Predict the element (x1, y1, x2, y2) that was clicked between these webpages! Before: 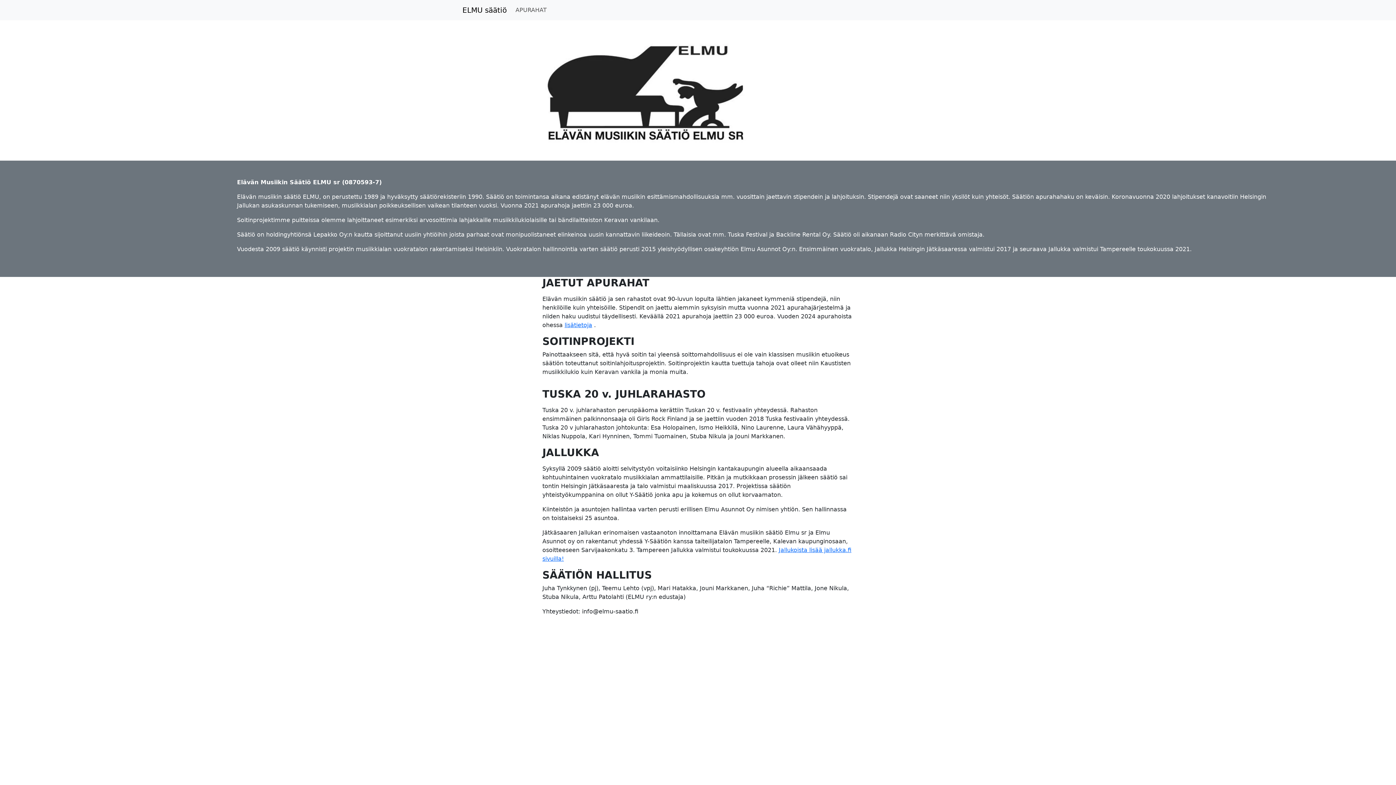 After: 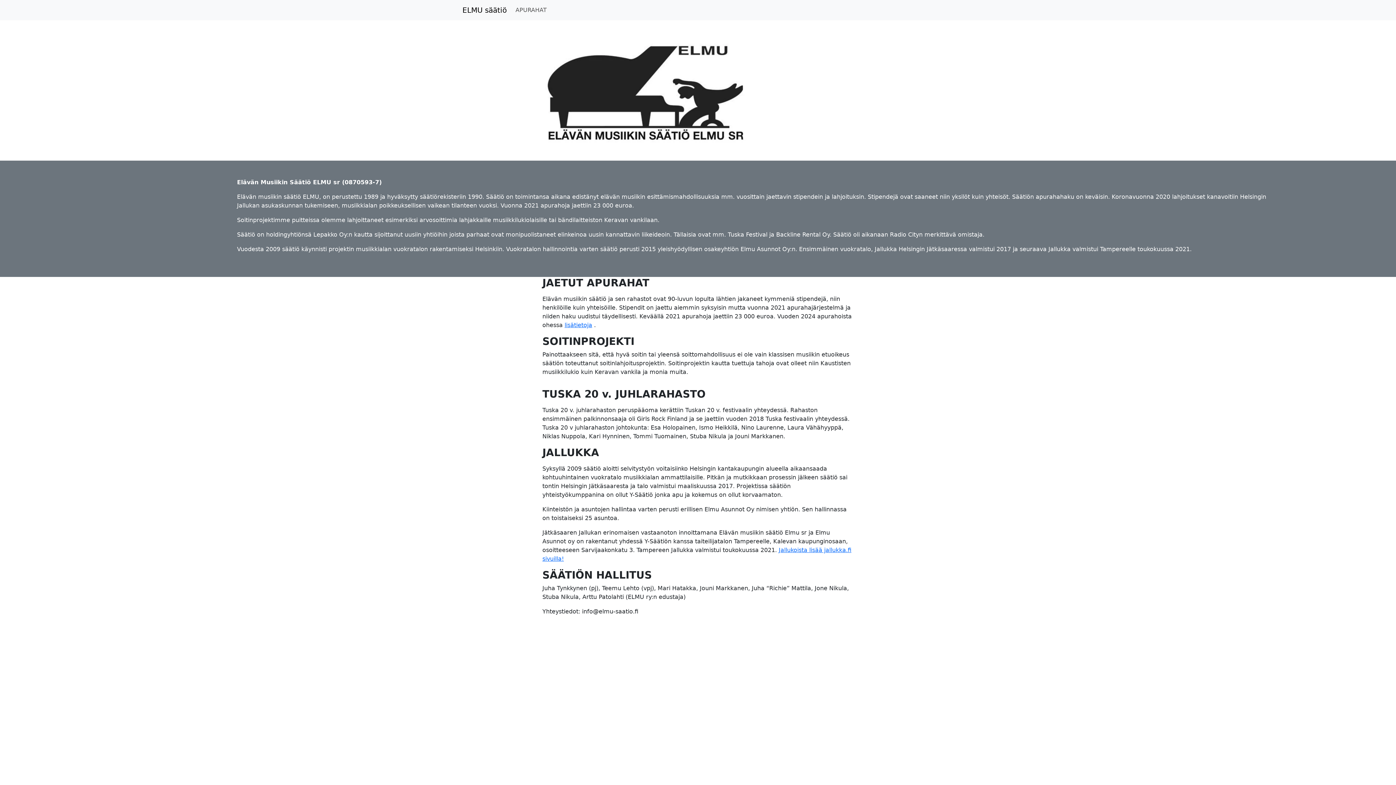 Action: bbox: (462, 2, 506, 17) label: ELMU säätiö